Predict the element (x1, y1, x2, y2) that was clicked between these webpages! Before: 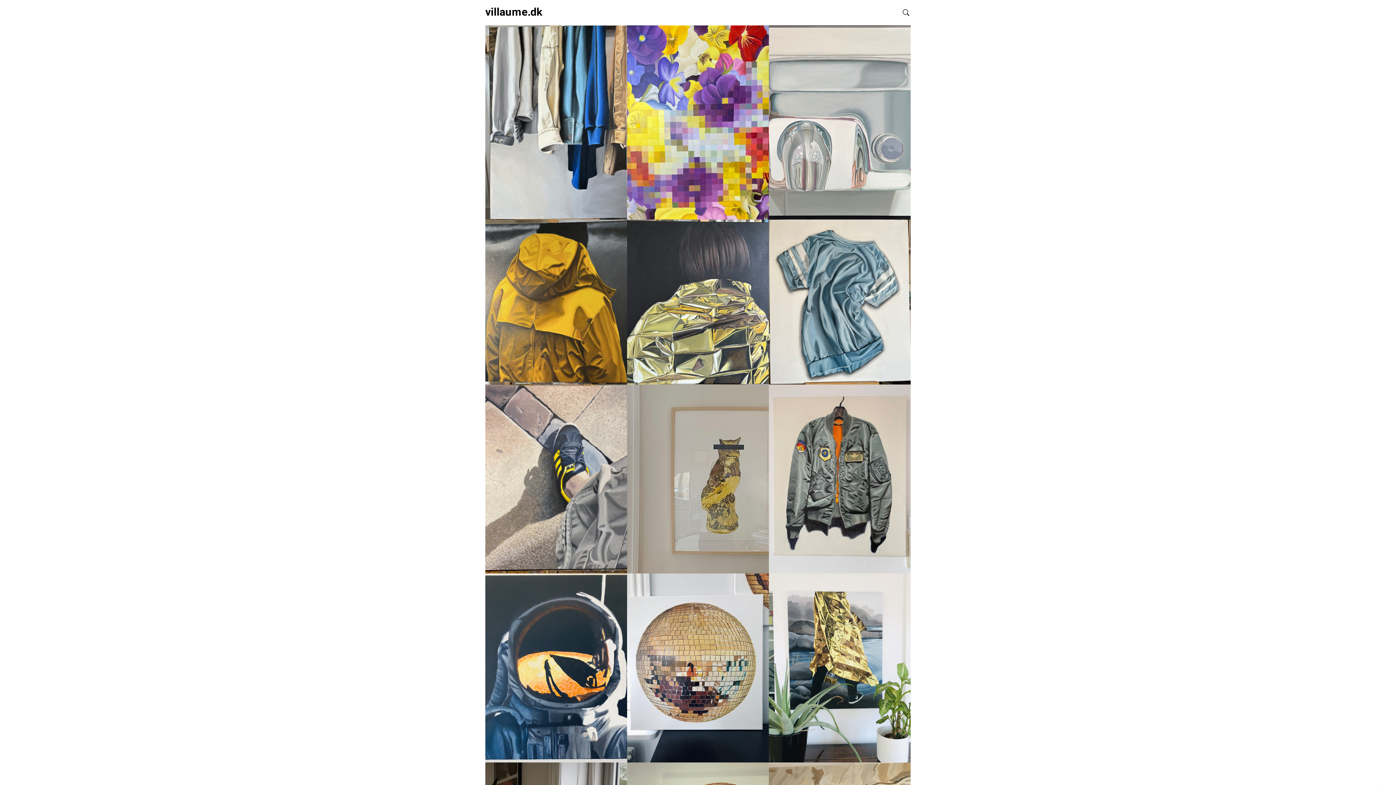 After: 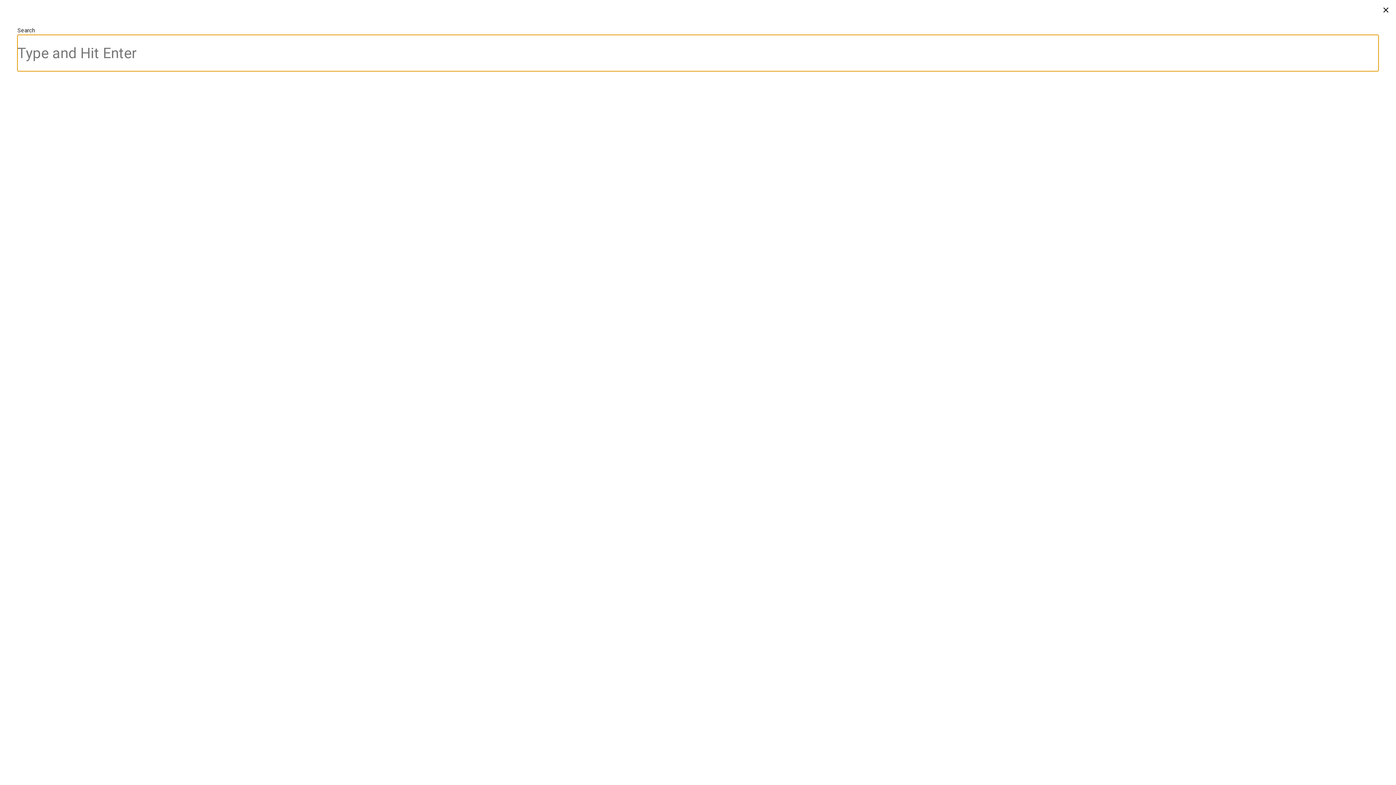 Action: bbox: (901, 6, 910, 19)